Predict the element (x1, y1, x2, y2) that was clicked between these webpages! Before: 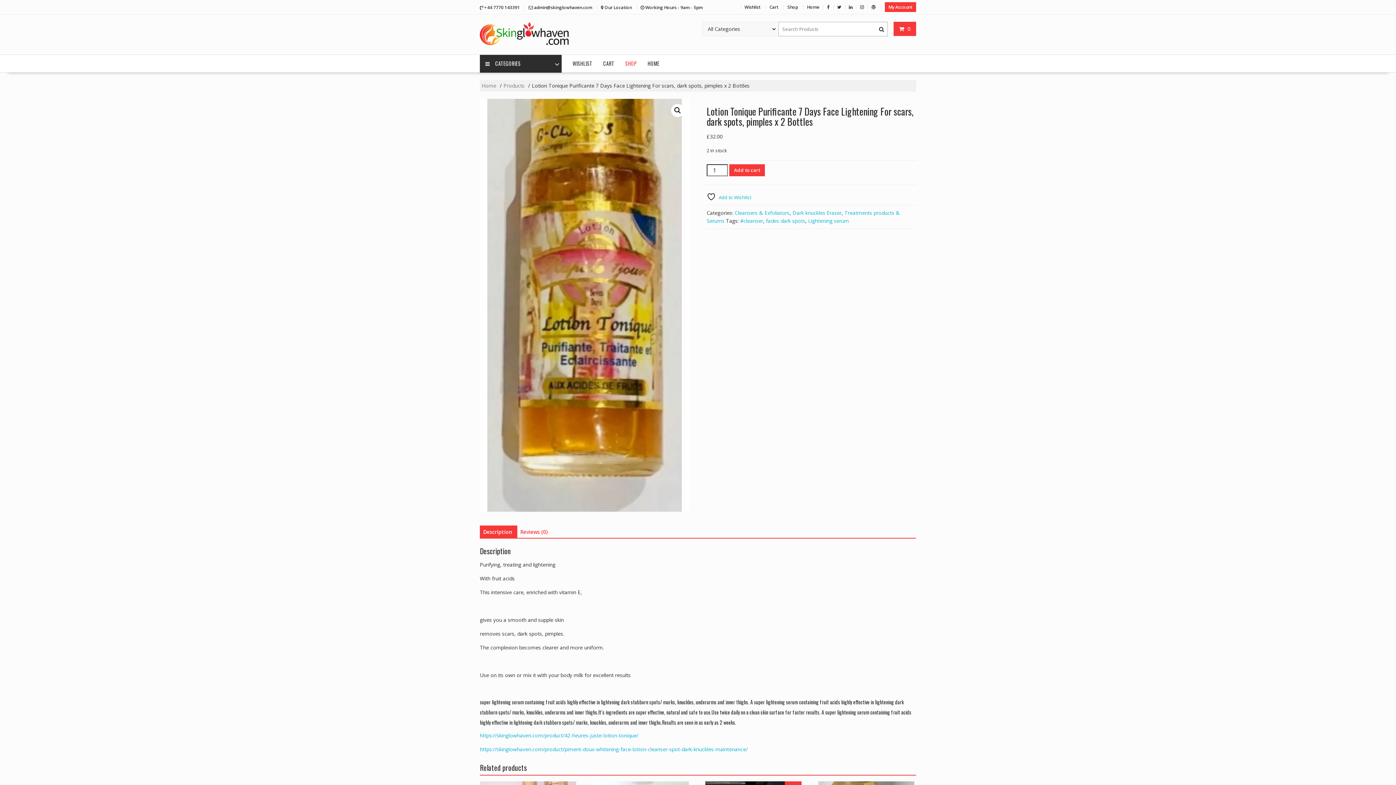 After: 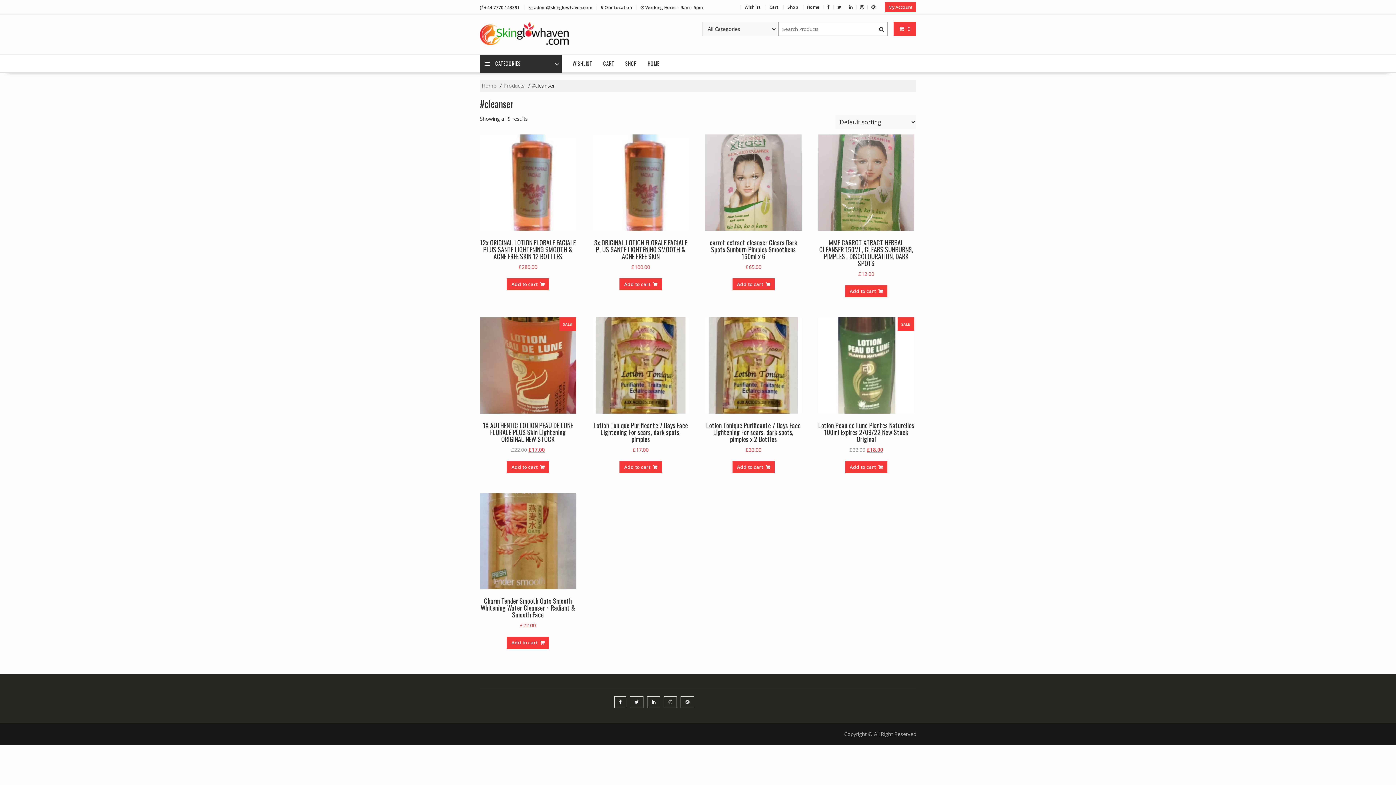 Action: label: #cleanser bbox: (740, 217, 763, 224)